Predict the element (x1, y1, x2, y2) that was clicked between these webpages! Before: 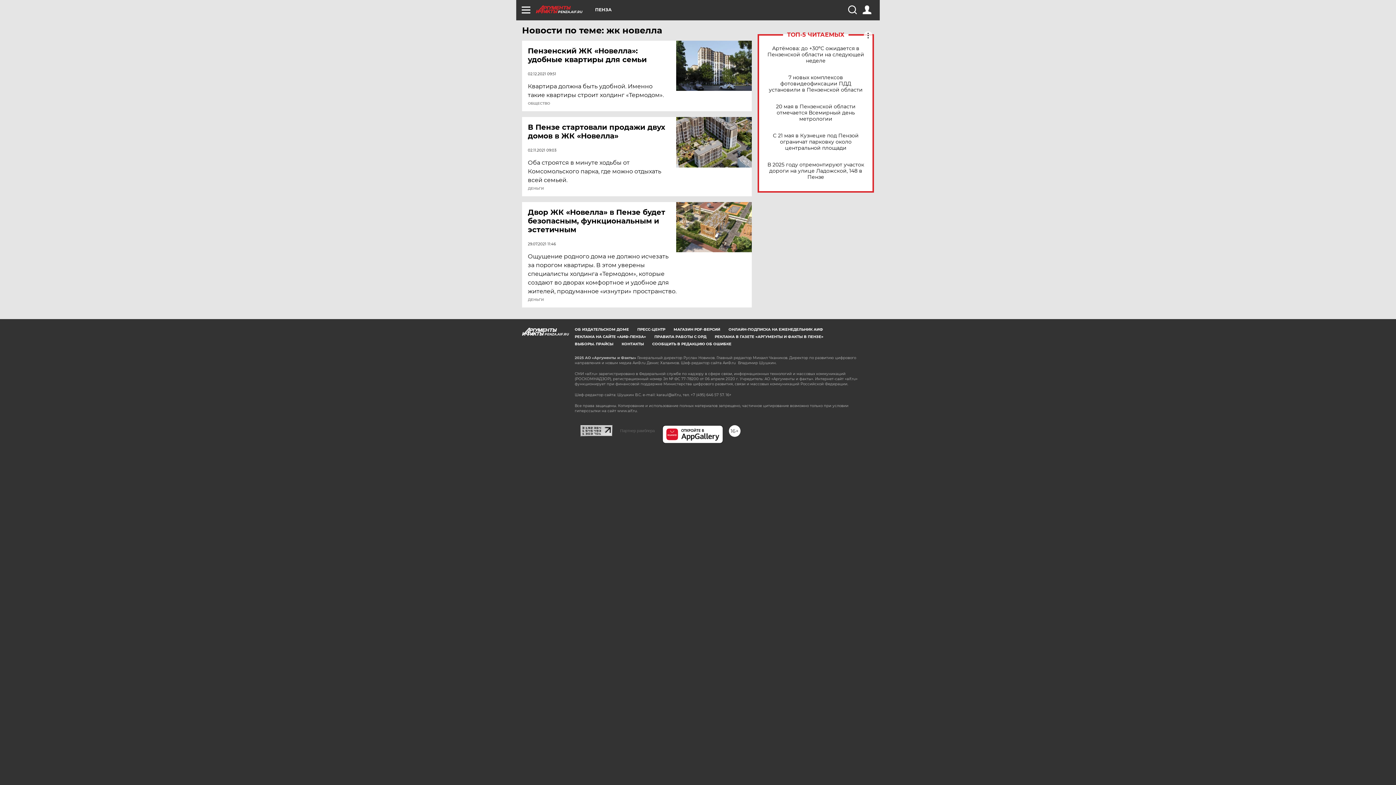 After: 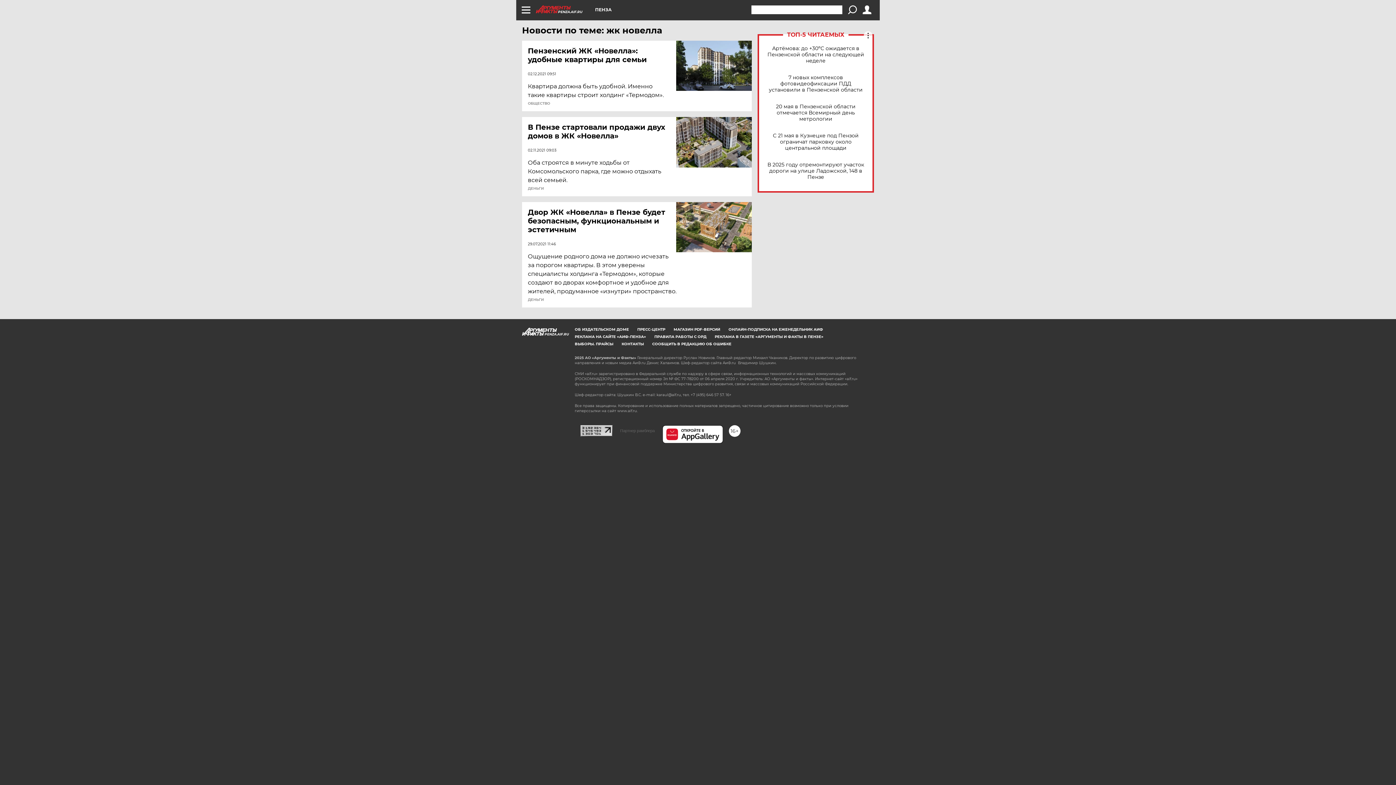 Action: bbox: (848, 5, 856, 14)